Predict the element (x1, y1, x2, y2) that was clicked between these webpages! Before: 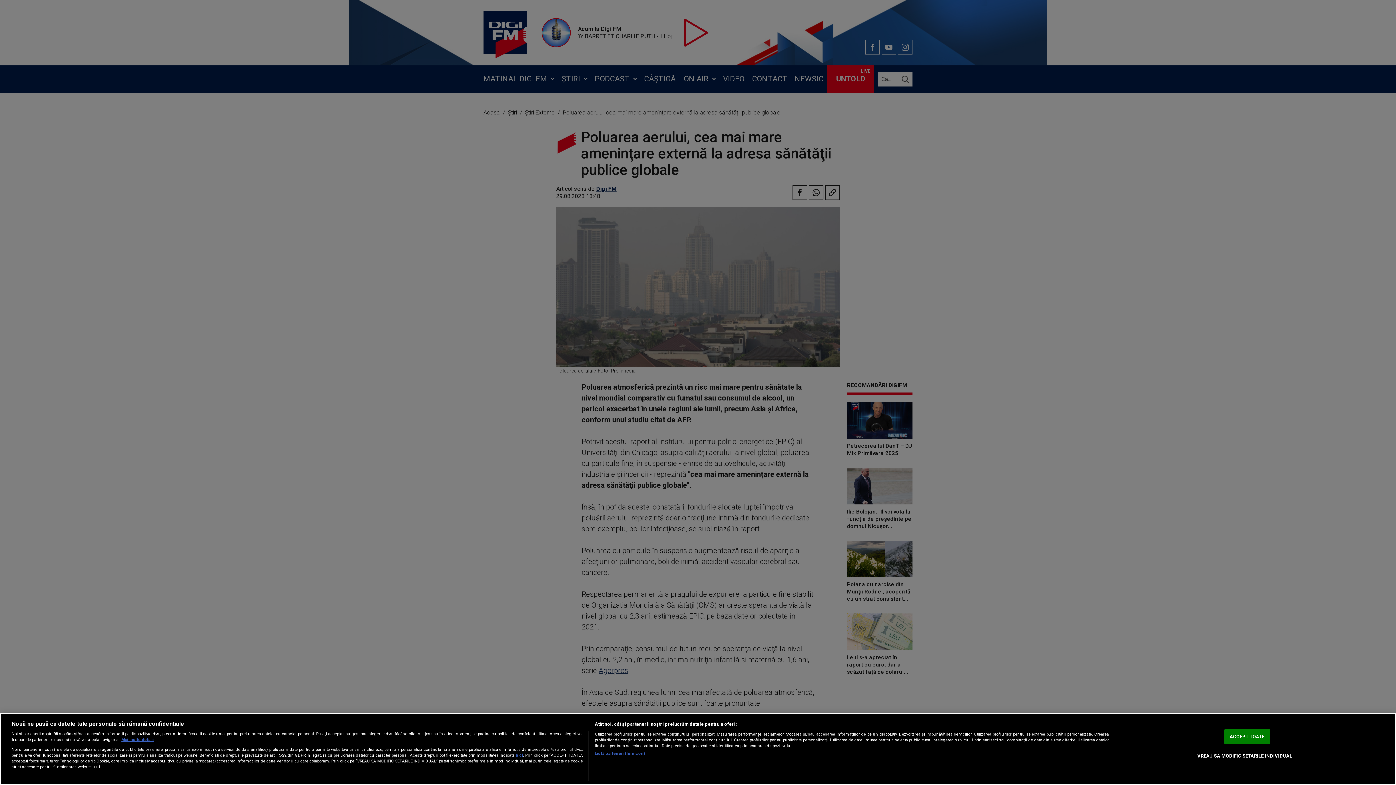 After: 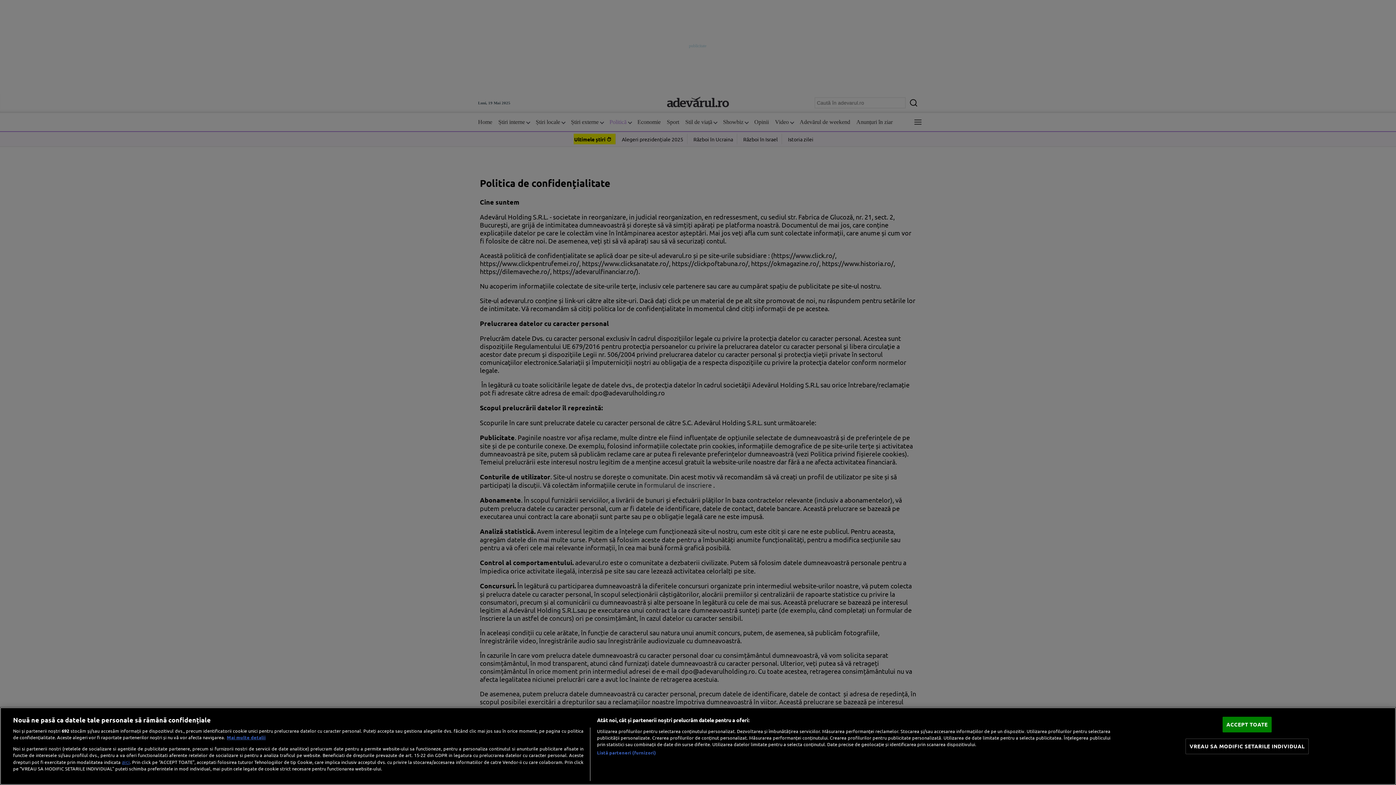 Action: label: aici bbox: (515, 753, 523, 758)